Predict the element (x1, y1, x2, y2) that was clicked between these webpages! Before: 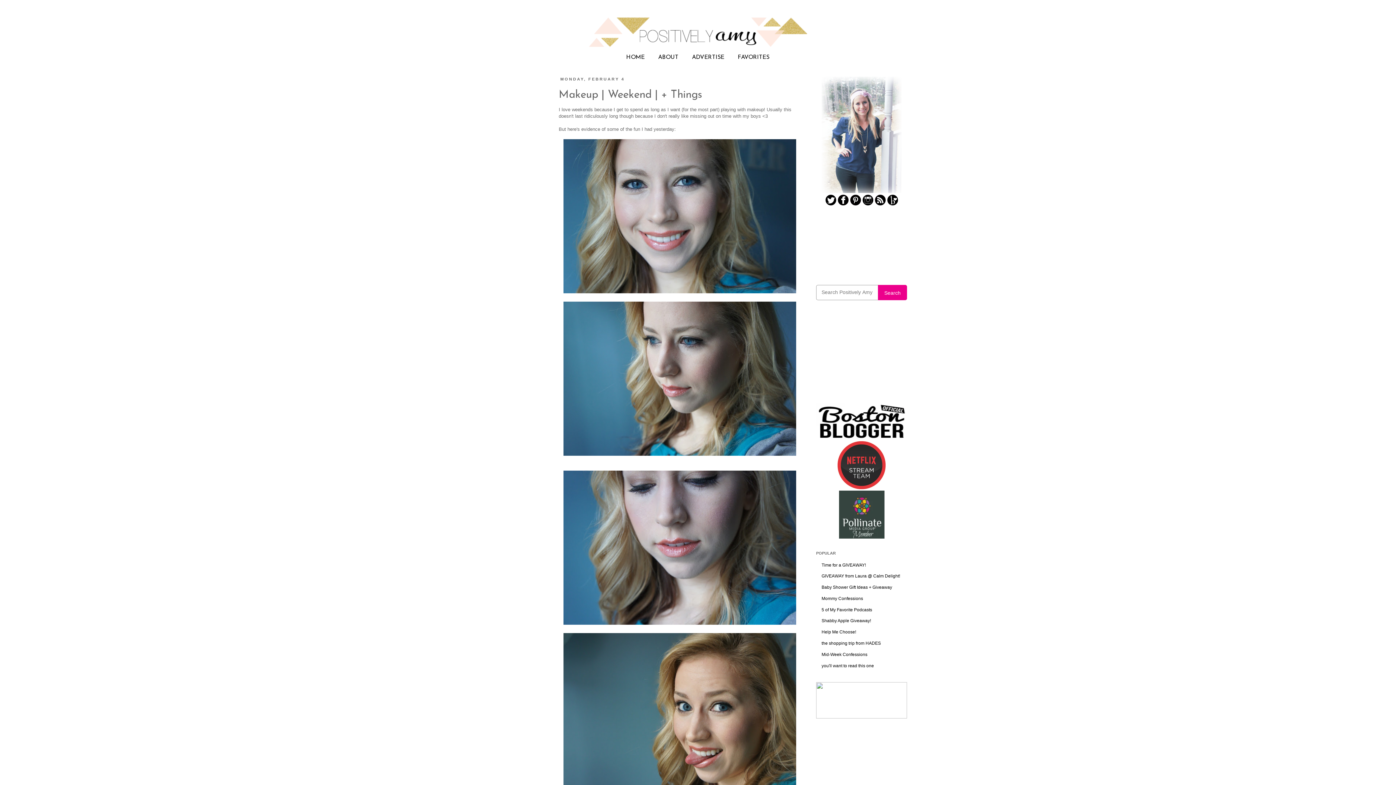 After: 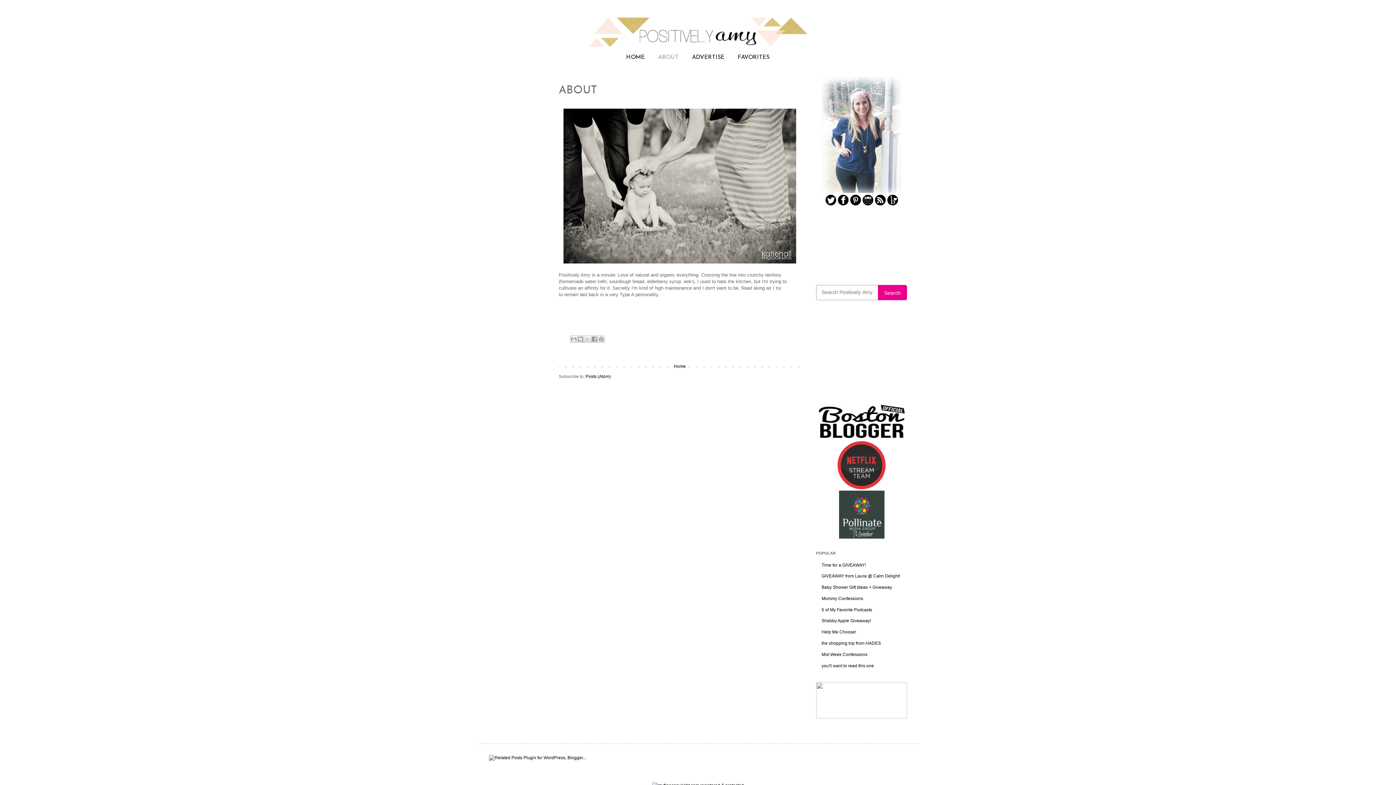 Action: label: ABOUT bbox: (652, 50, 684, 63)